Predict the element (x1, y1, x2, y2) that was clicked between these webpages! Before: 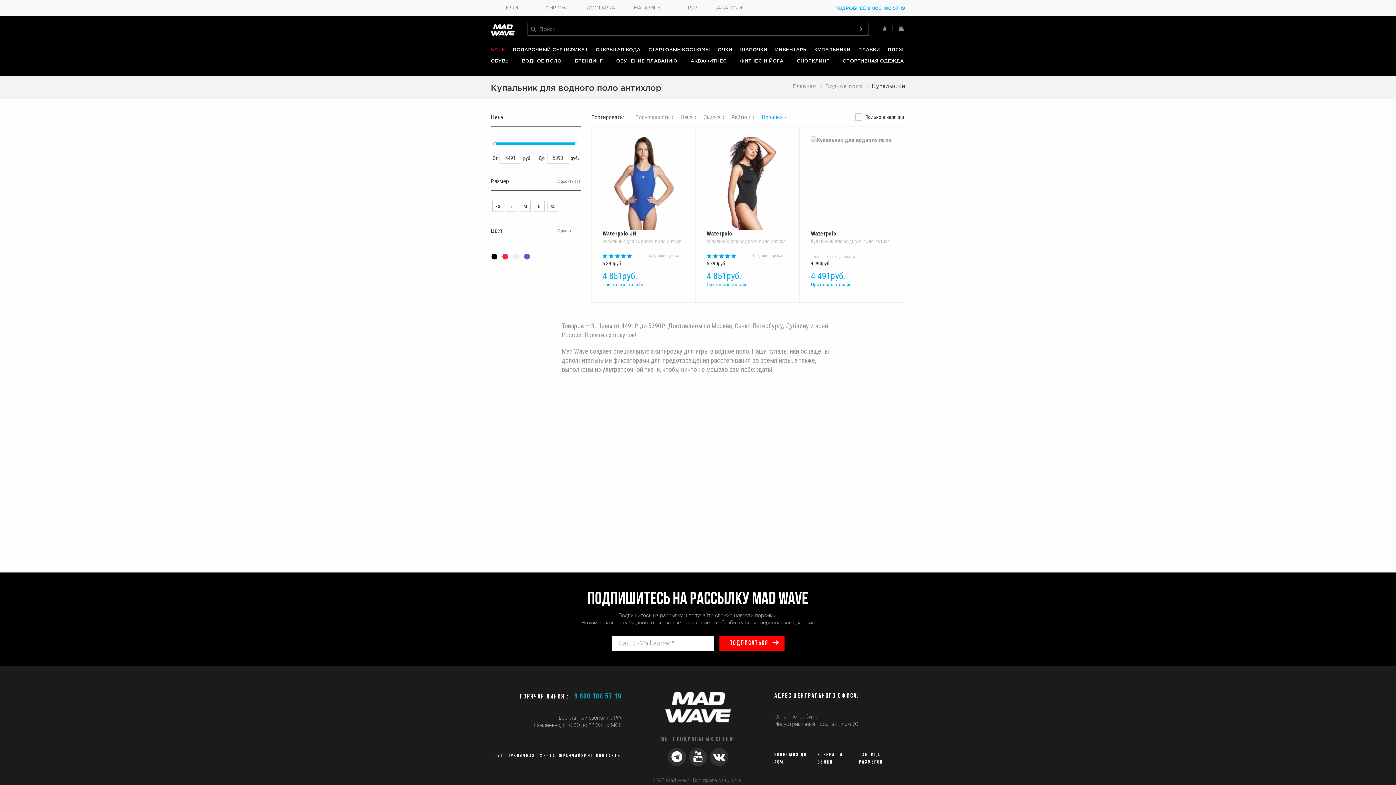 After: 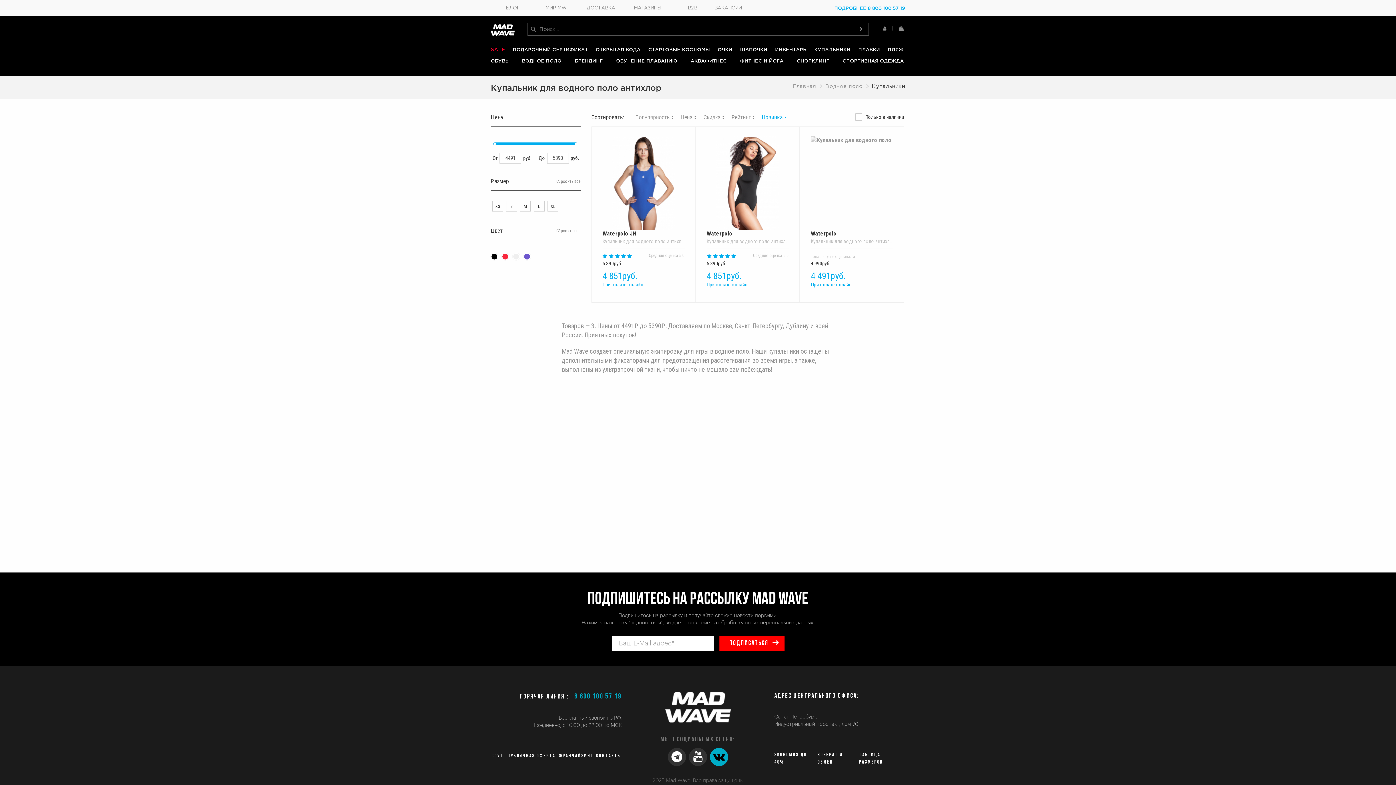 Action: bbox: (710, 748, 728, 766)